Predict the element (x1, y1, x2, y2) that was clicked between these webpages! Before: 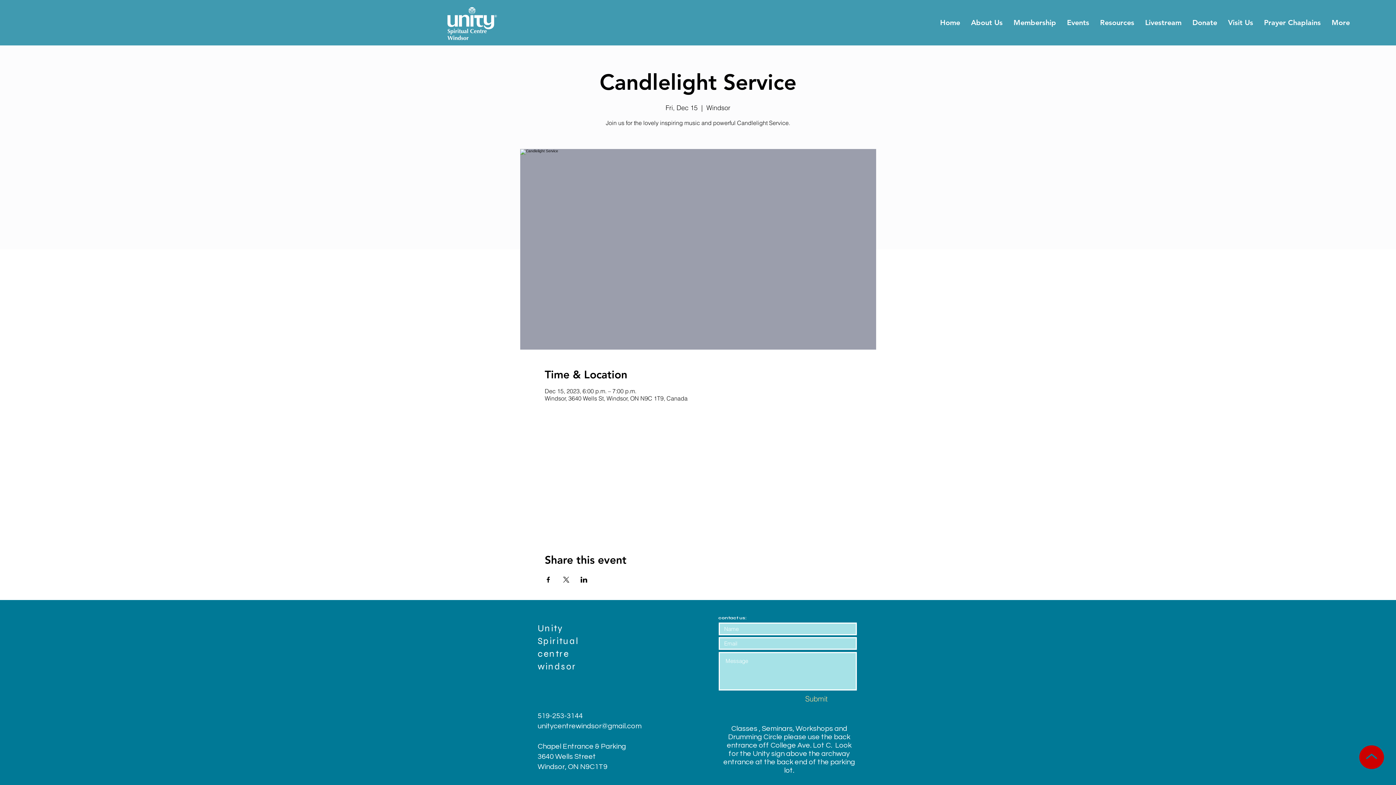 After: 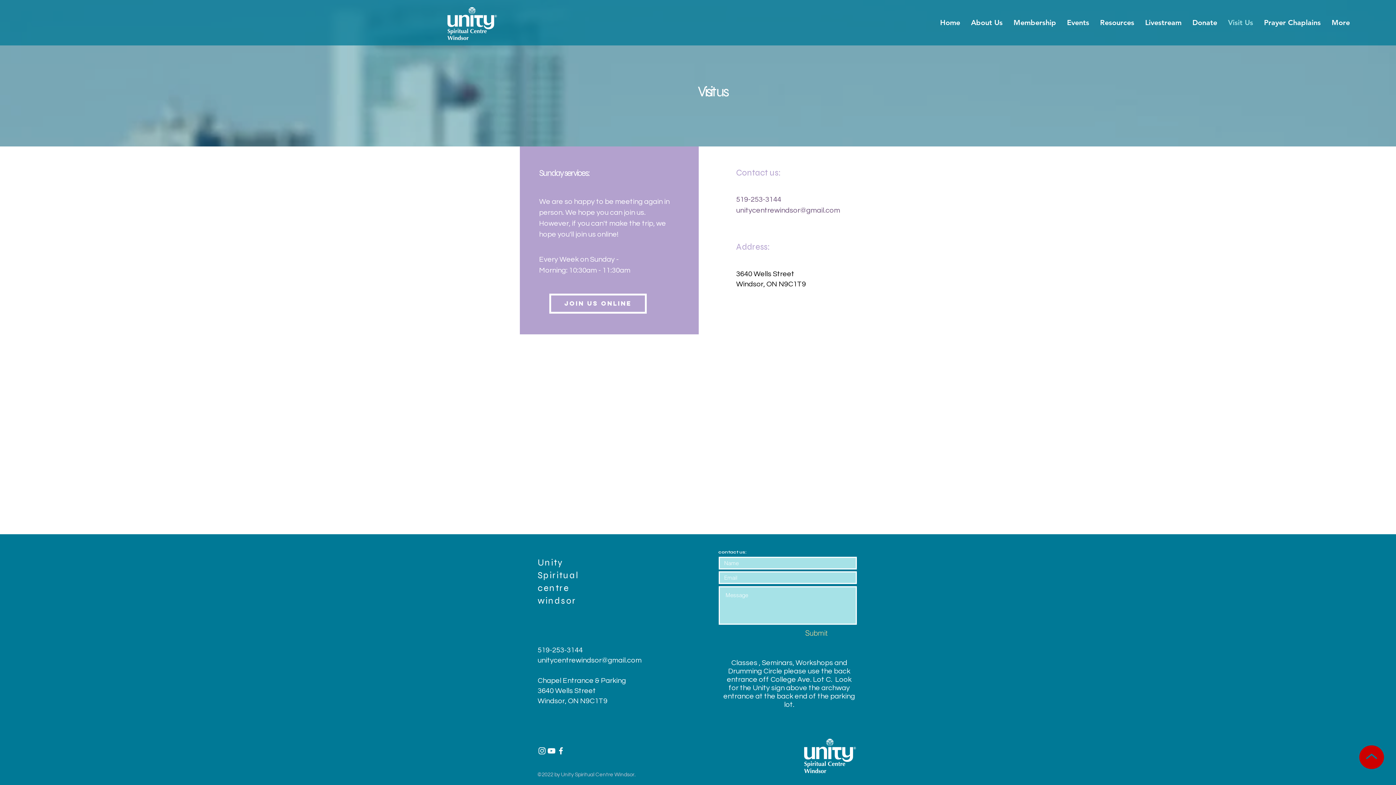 Action: label: Visit Us bbox: (1222, 12, 1258, 32)